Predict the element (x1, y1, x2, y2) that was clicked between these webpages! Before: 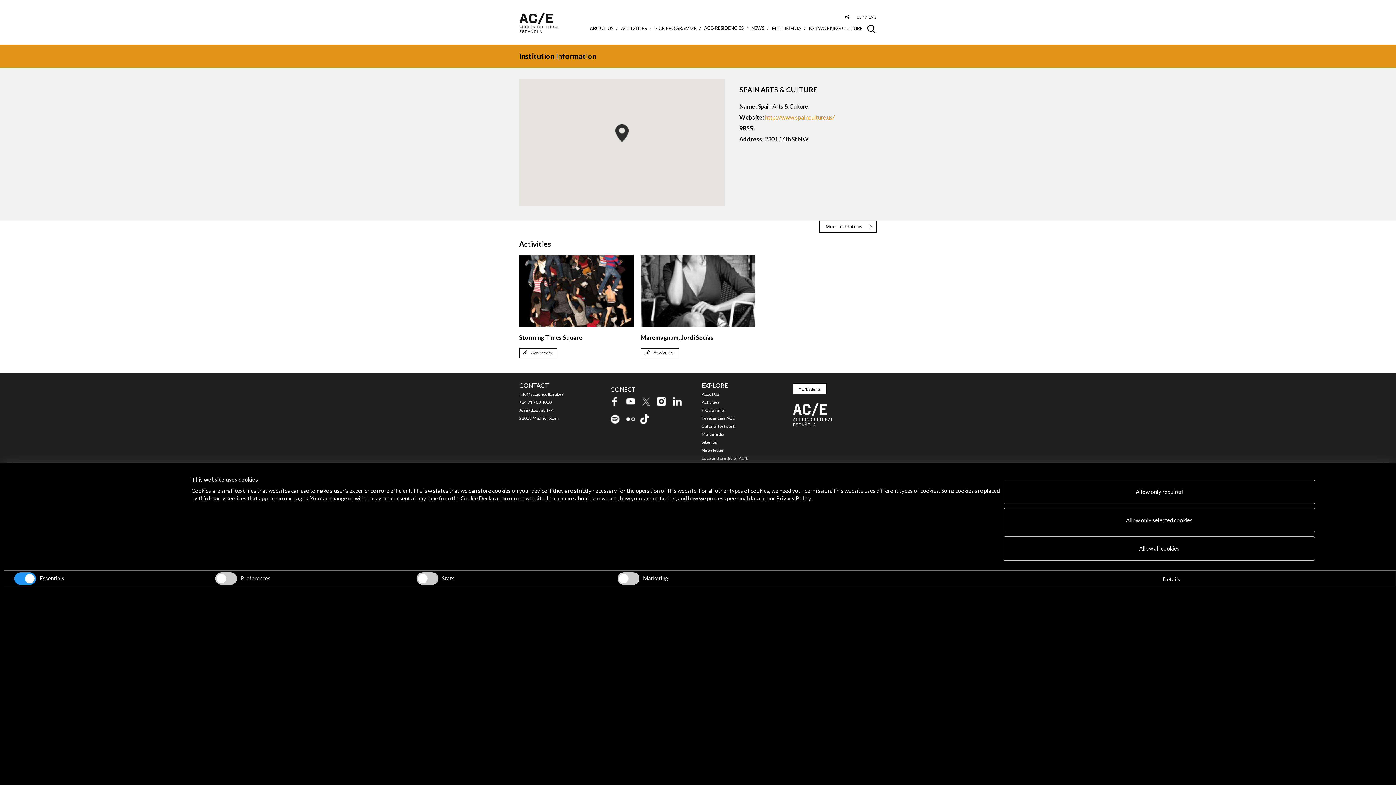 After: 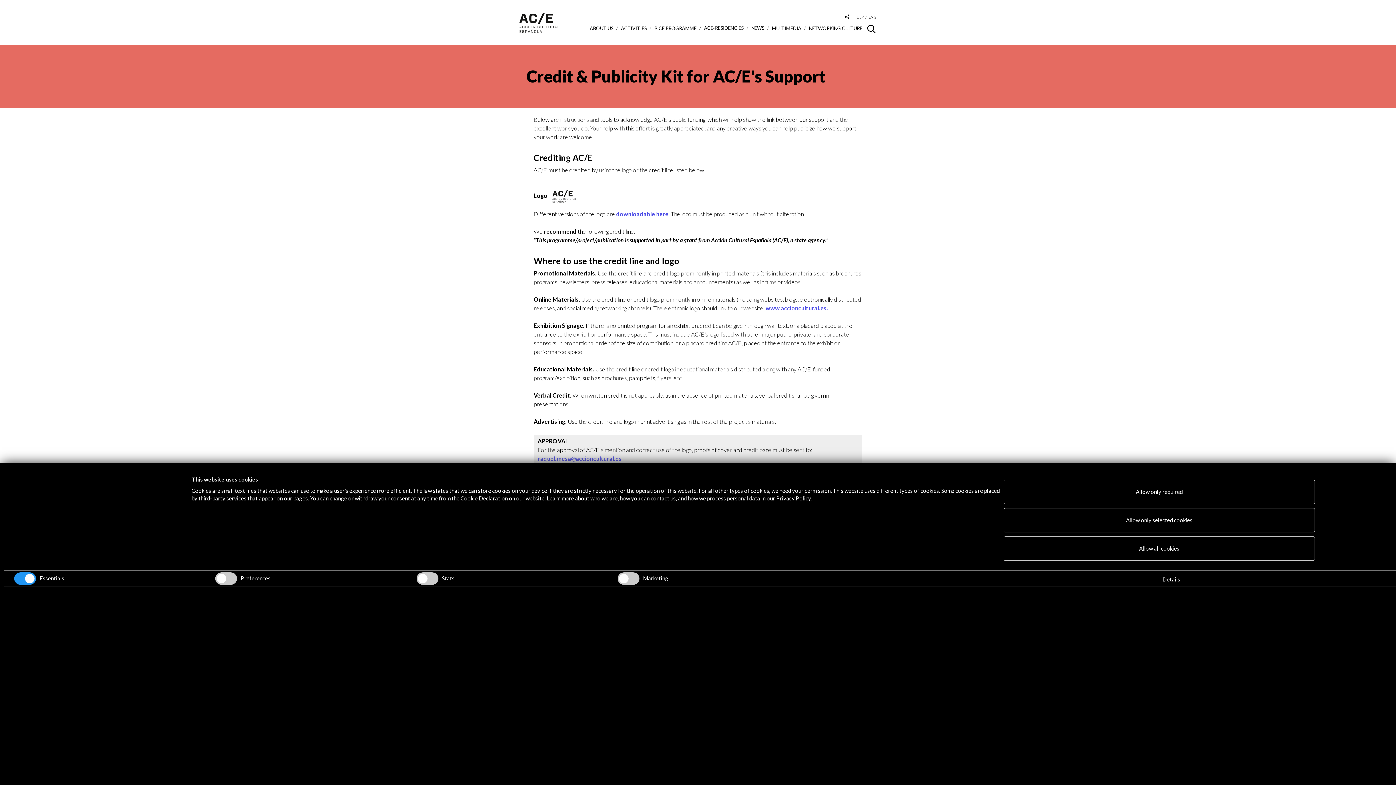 Action: label: Logo and credit for AC/E bbox: (701, 455, 748, 461)